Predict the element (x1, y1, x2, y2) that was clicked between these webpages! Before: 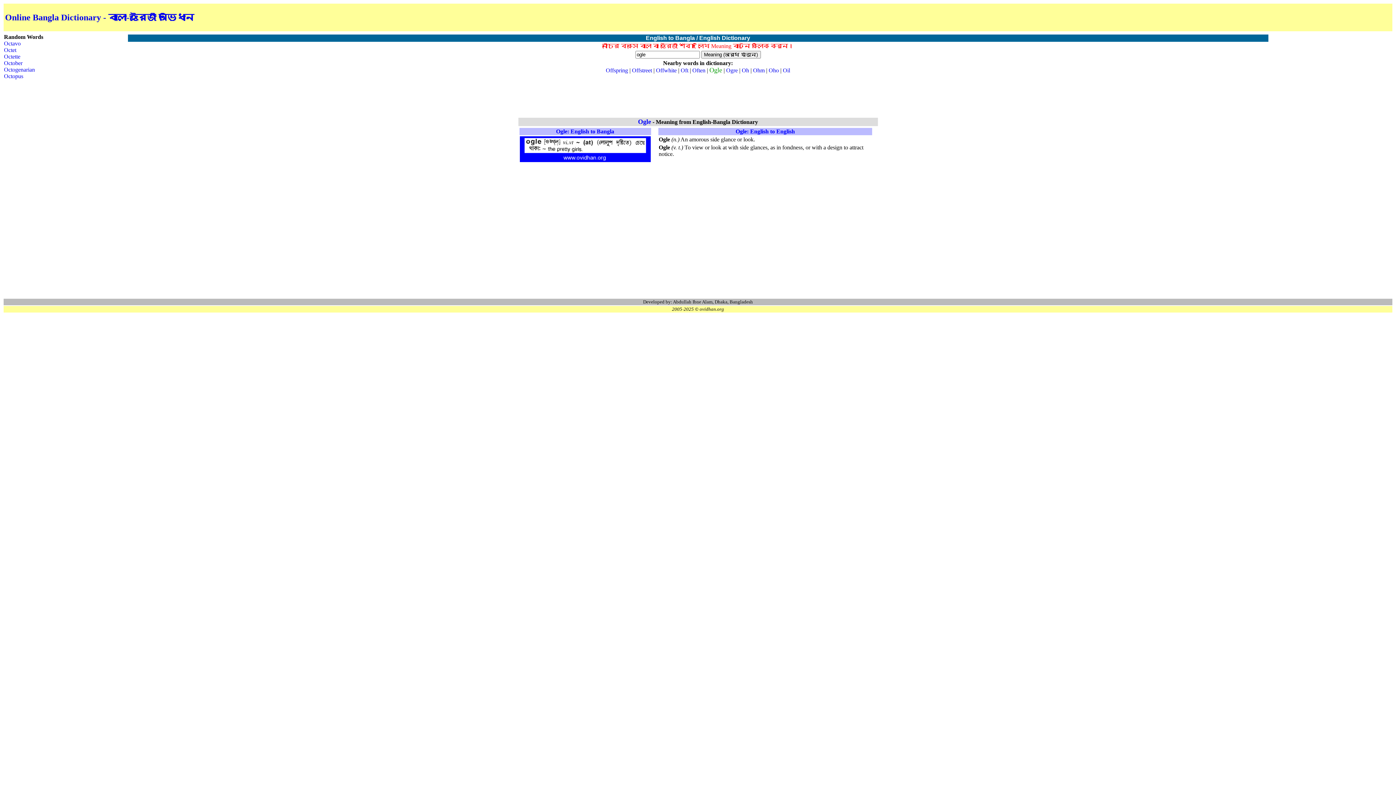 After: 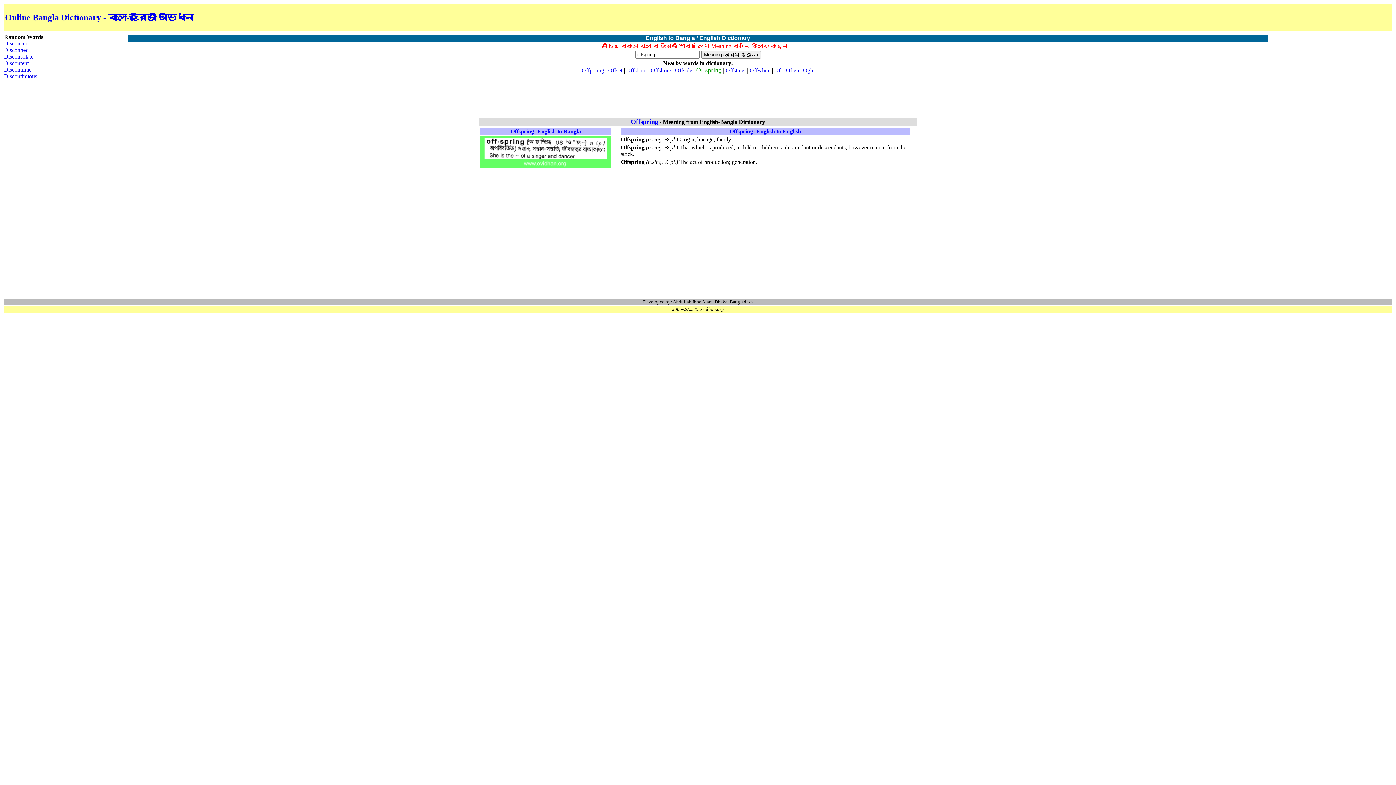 Action: bbox: (606, 67, 628, 73) label: Offspring